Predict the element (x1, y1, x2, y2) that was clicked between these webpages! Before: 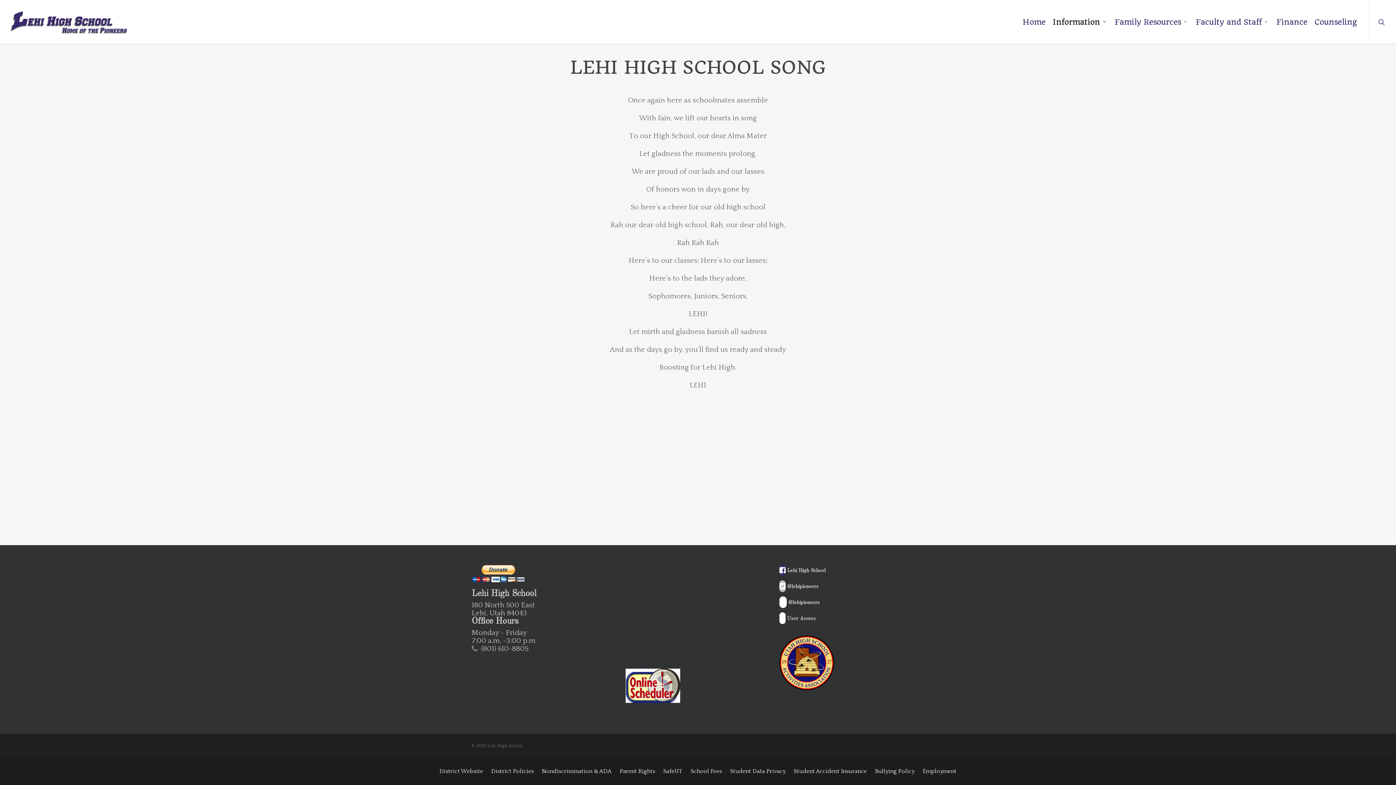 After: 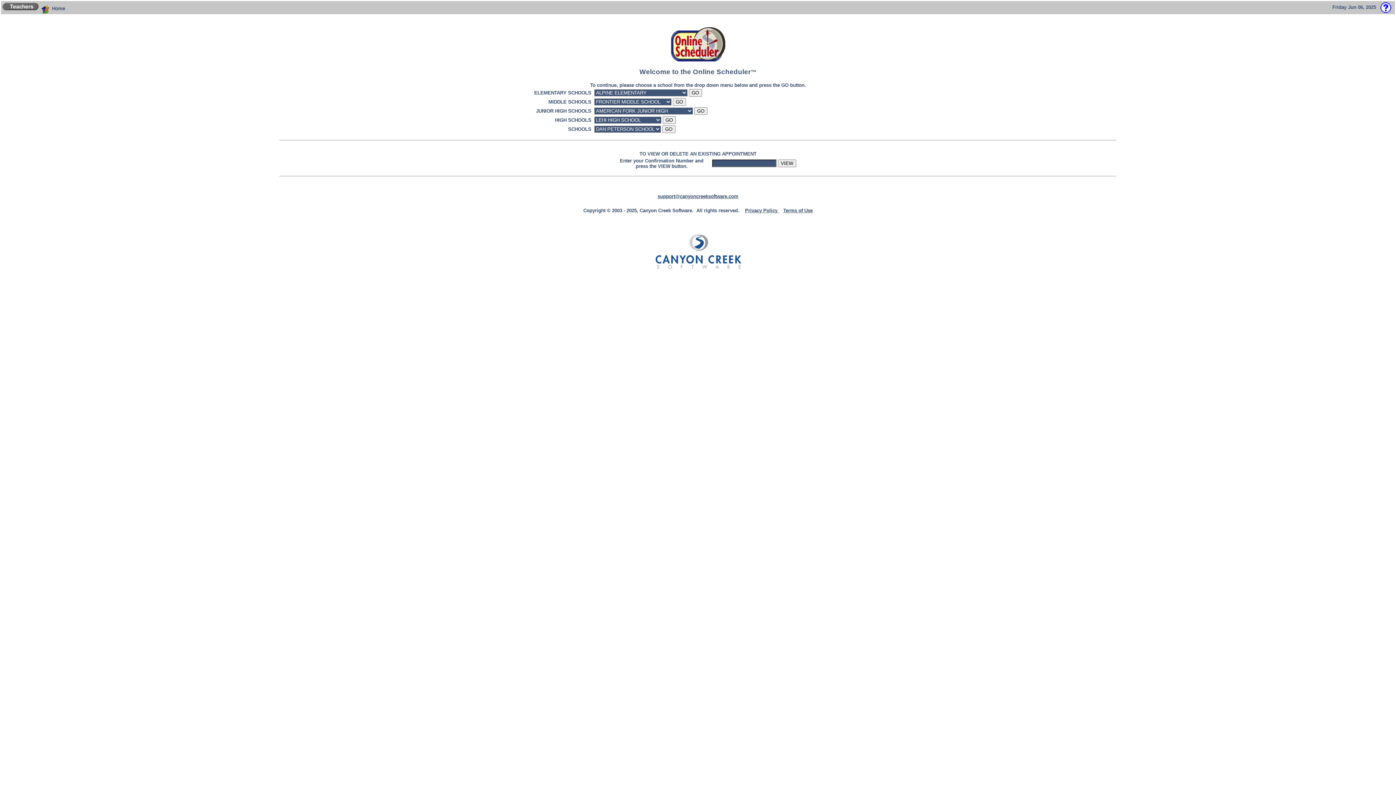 Action: bbox: (625, 695, 680, 703)